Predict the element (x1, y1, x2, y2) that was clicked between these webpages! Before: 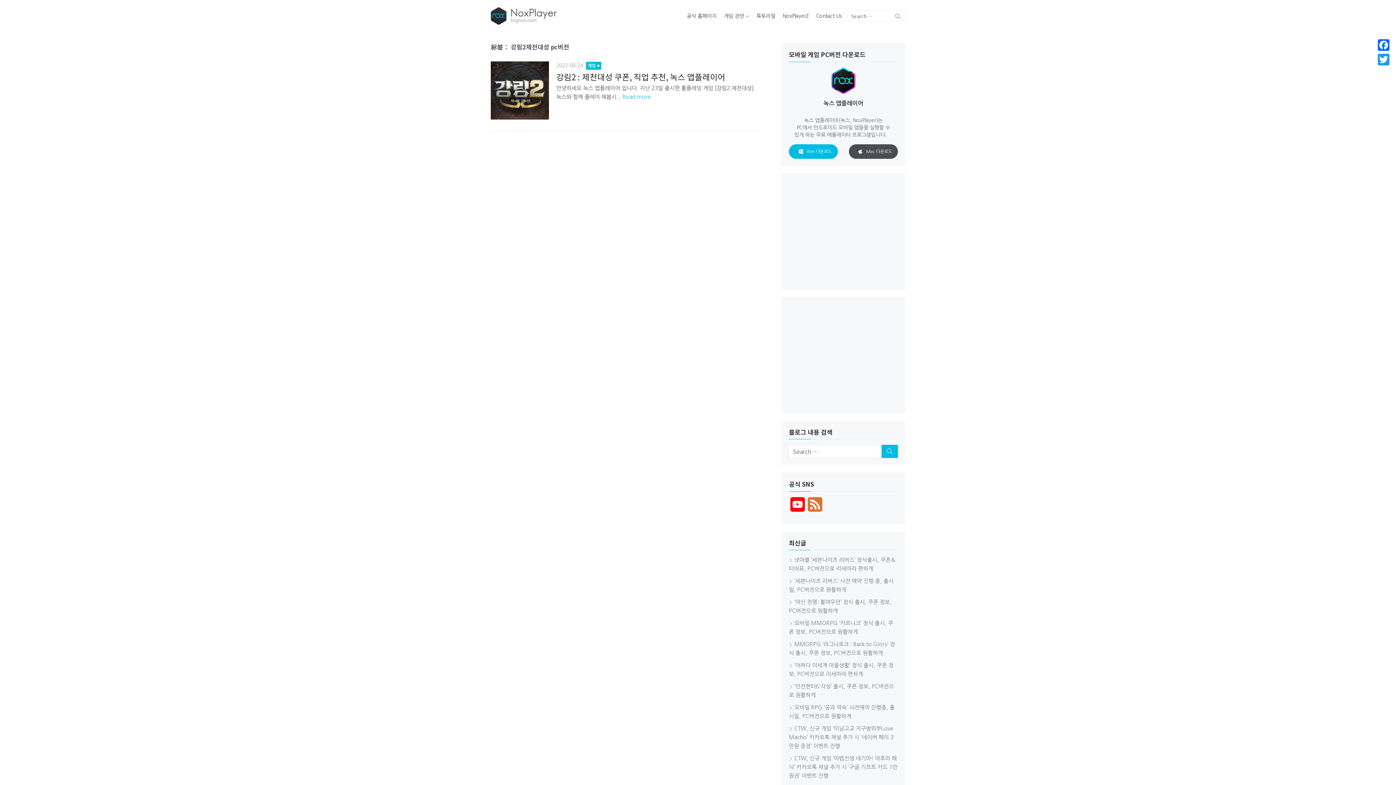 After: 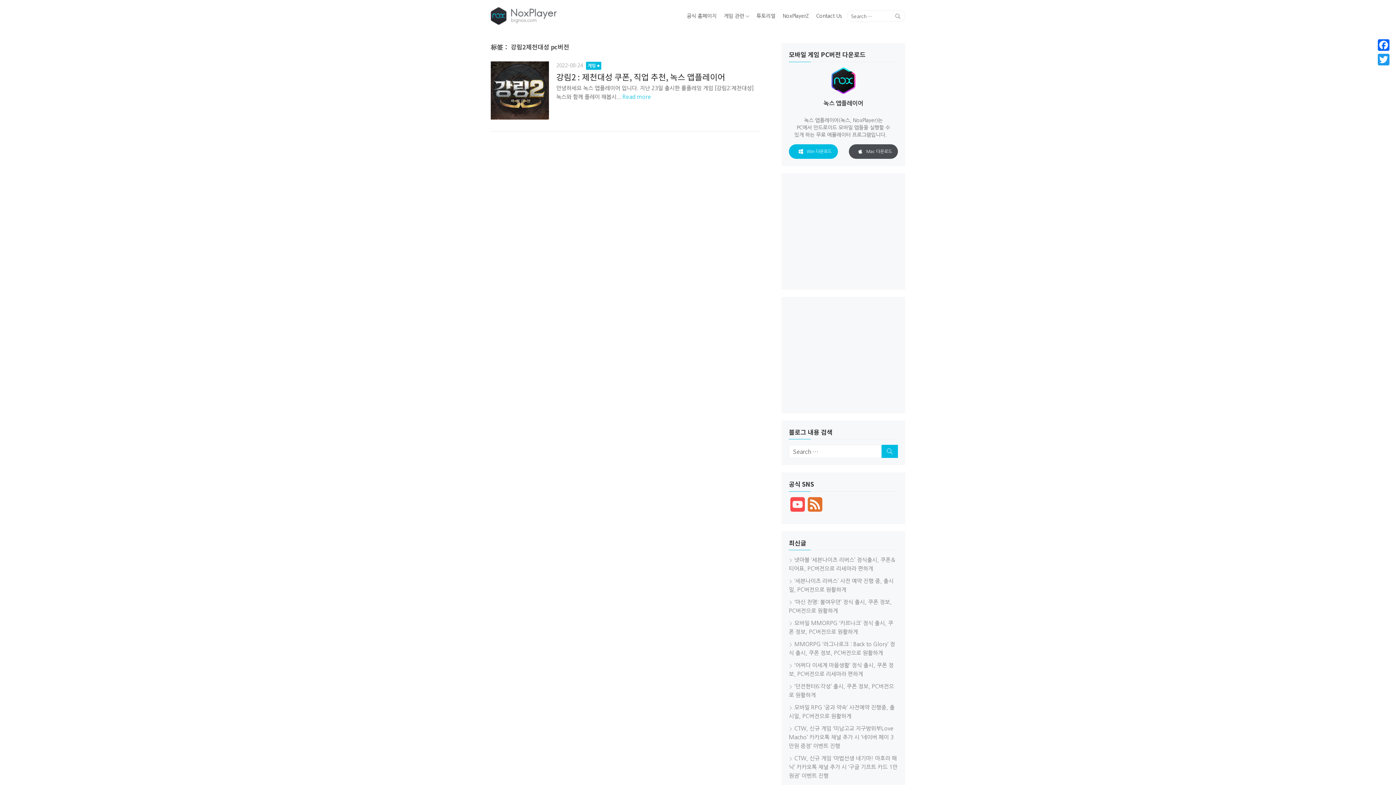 Action: label: YouTube Channel bbox: (789, 497, 806, 516)